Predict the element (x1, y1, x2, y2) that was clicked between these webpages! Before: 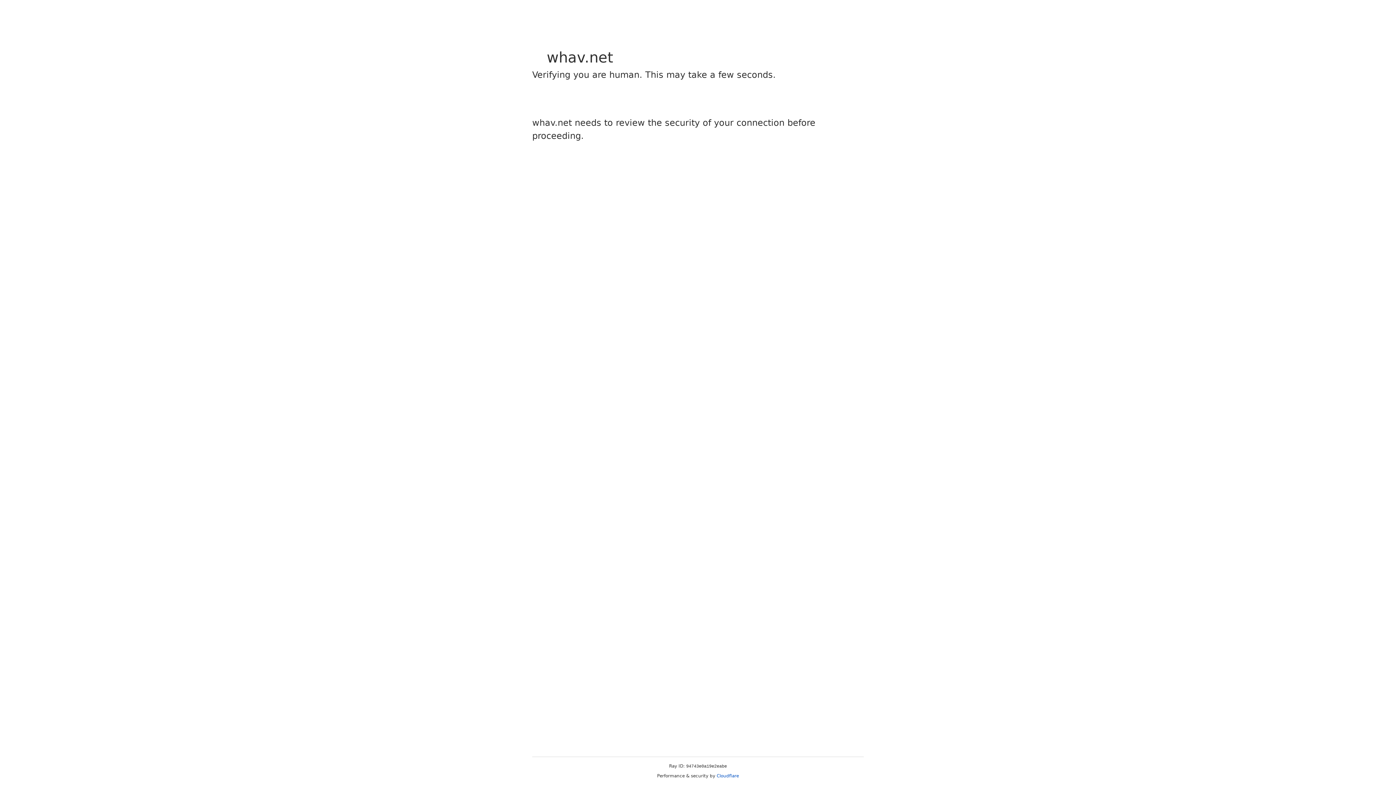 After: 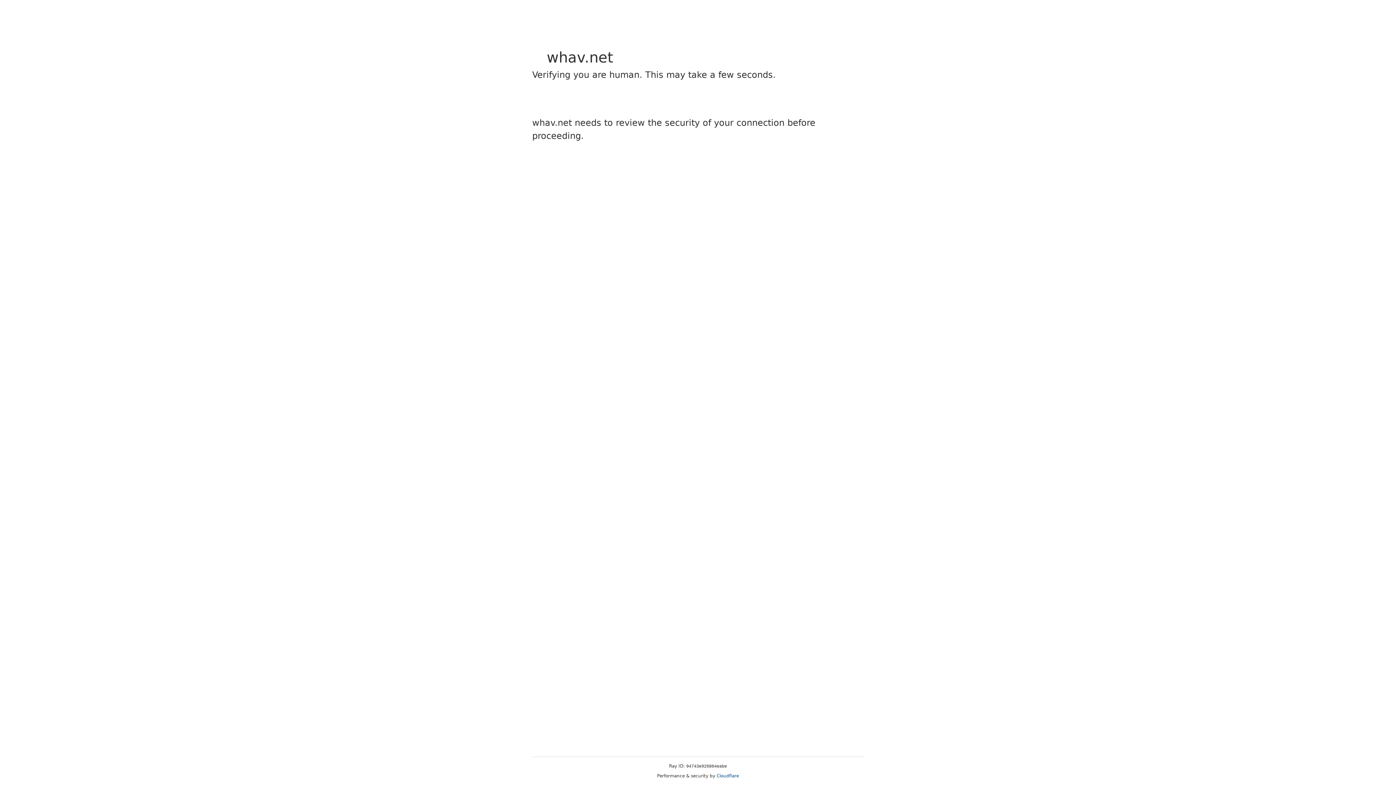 Action: label: Cloudflare bbox: (716, 773, 739, 778)